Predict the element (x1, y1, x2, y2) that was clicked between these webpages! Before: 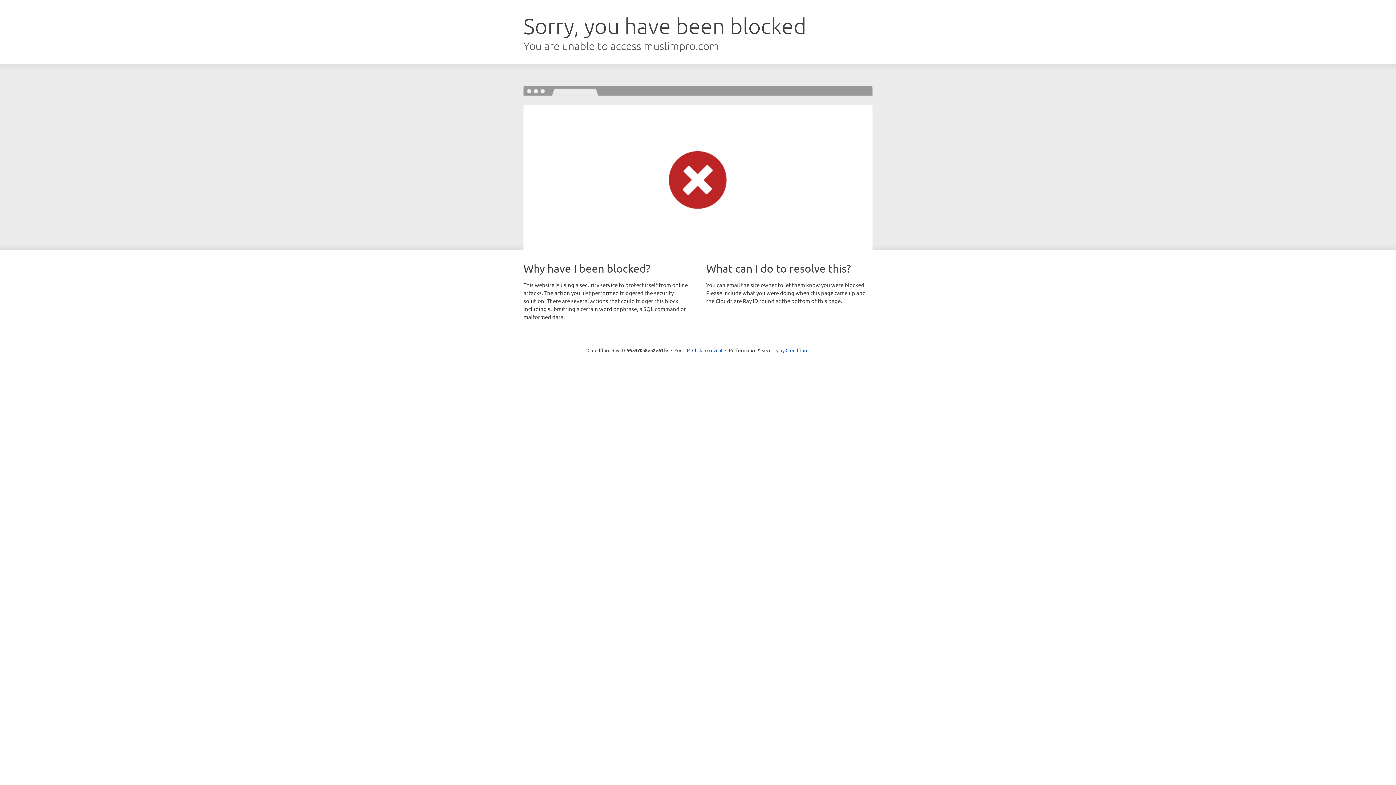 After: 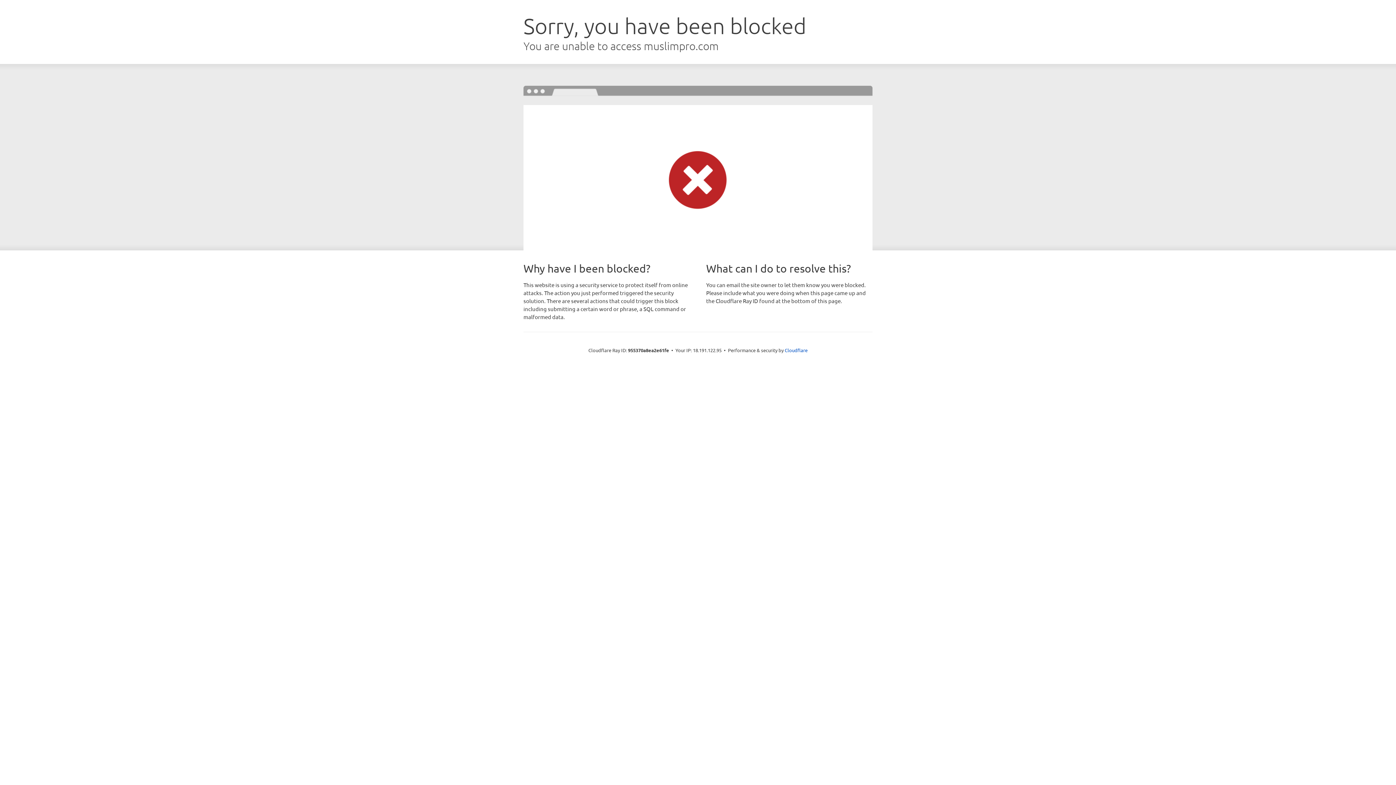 Action: bbox: (692, 346, 722, 353) label: Click to reveal